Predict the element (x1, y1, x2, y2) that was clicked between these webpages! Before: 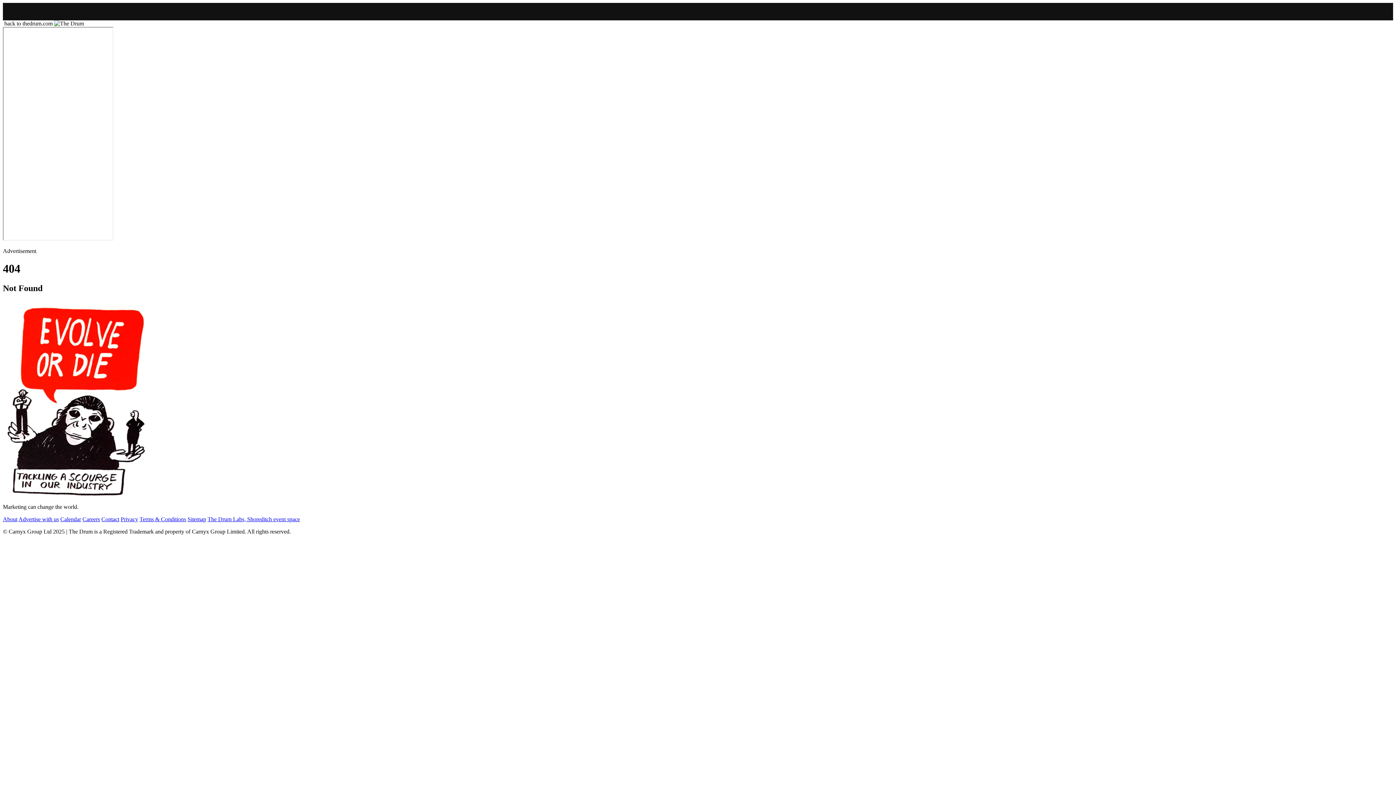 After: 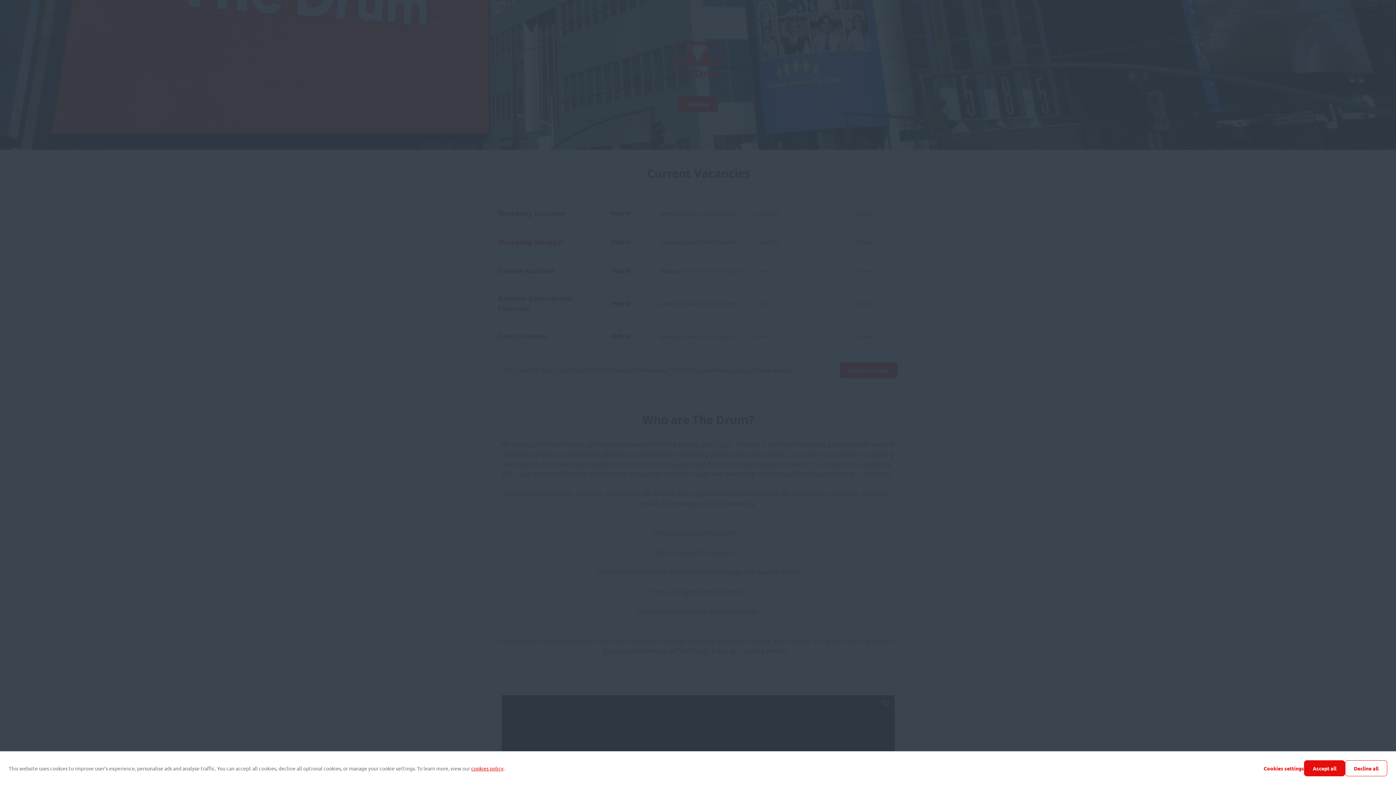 Action: label: Careers bbox: (82, 516, 100, 522)